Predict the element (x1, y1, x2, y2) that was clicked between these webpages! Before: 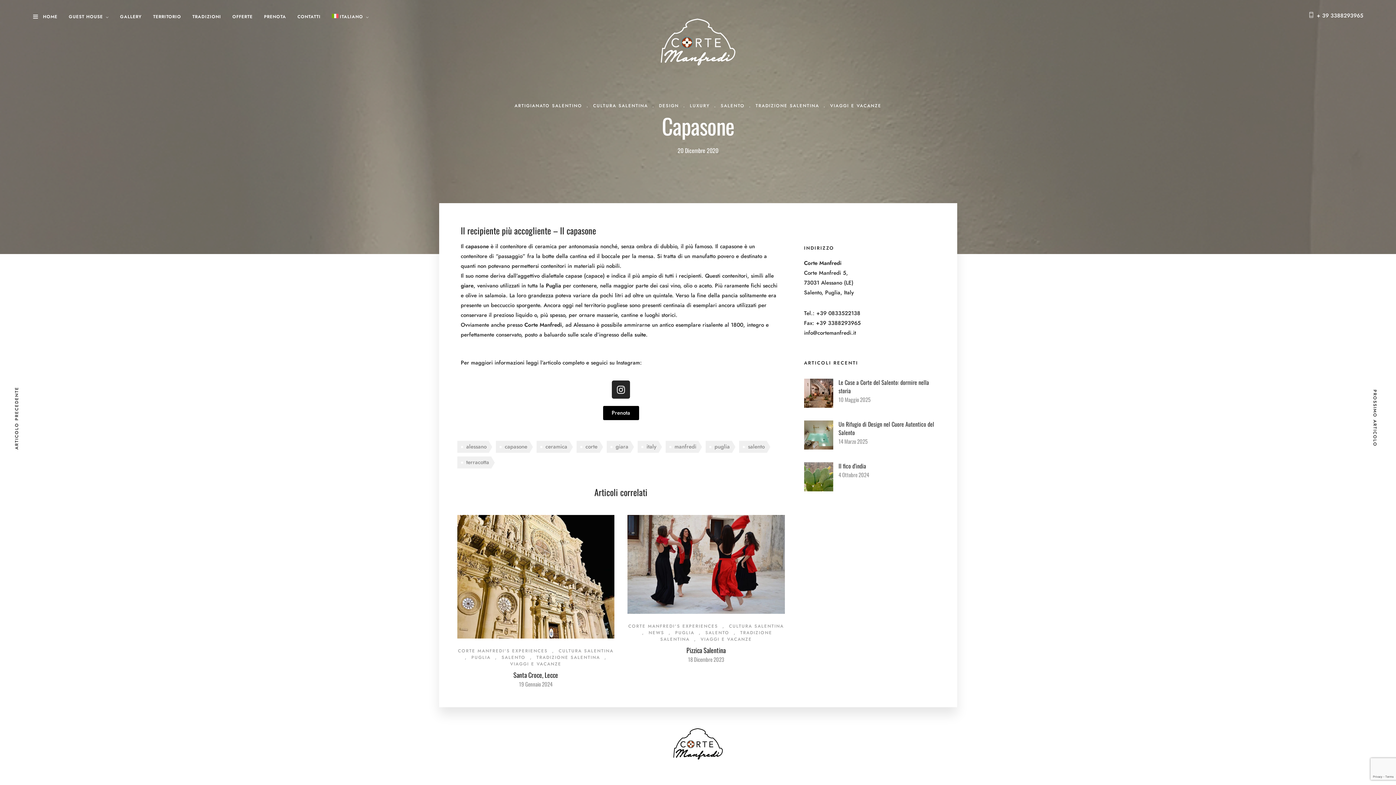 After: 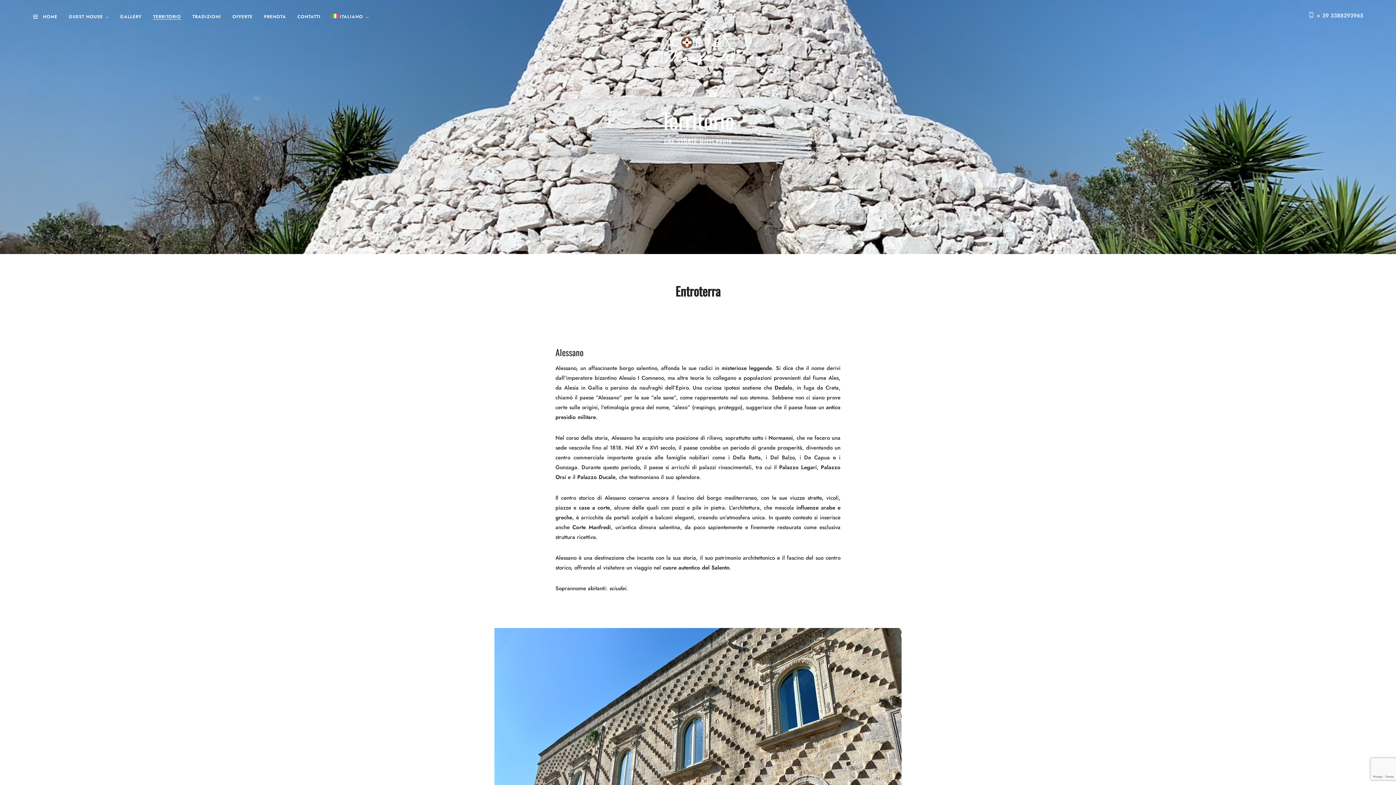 Action: bbox: (153, 13, 181, 20) label: TERRITORIO